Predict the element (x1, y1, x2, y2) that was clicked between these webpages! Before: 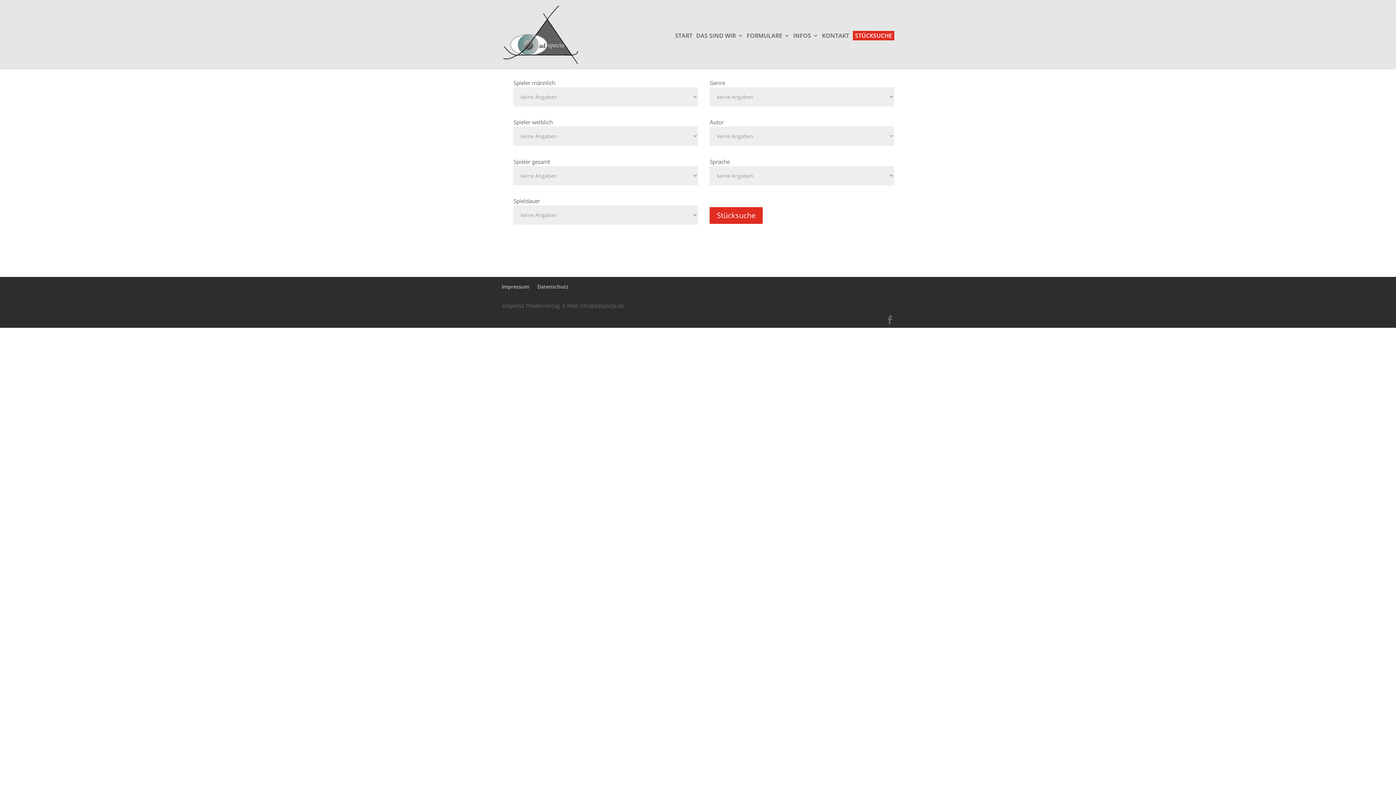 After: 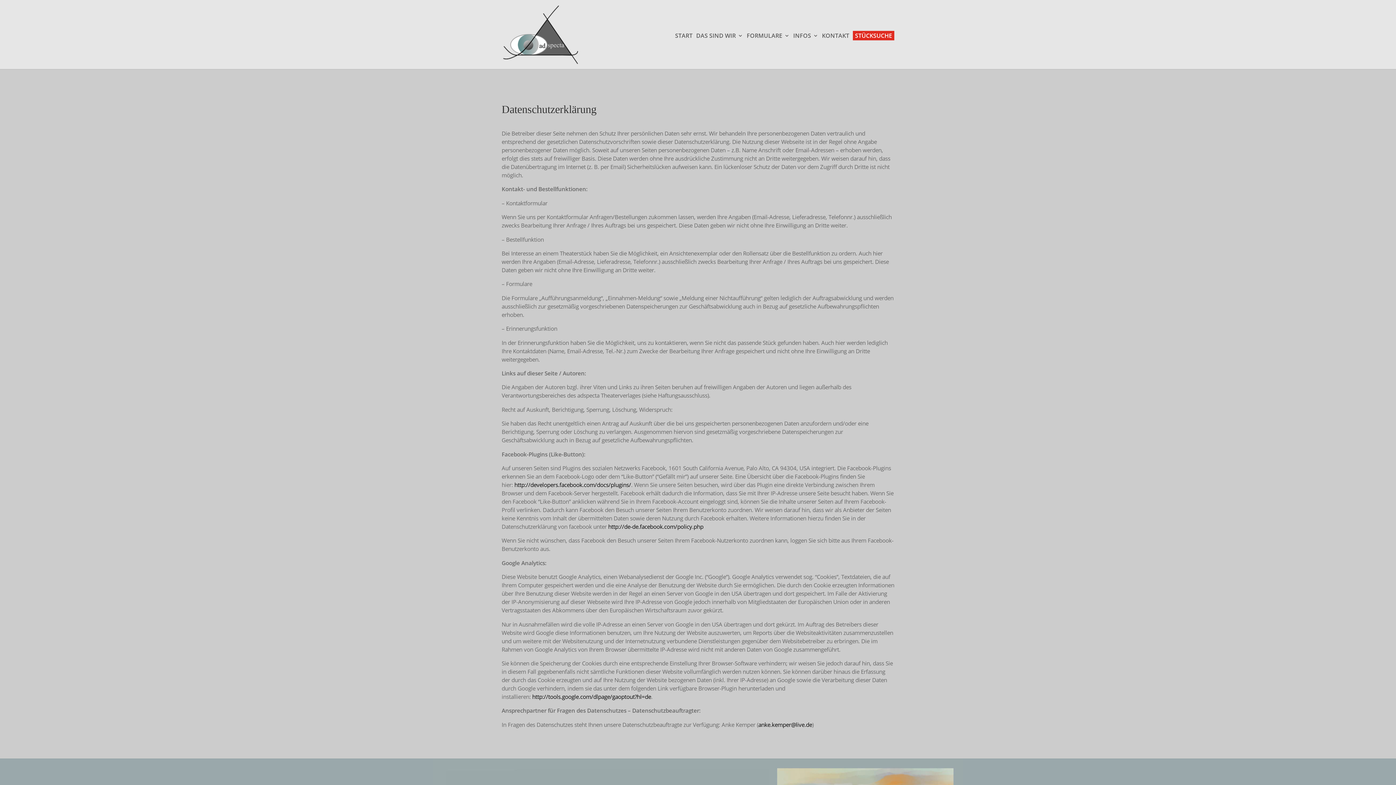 Action: label: Datenschutz bbox: (537, 283, 568, 290)